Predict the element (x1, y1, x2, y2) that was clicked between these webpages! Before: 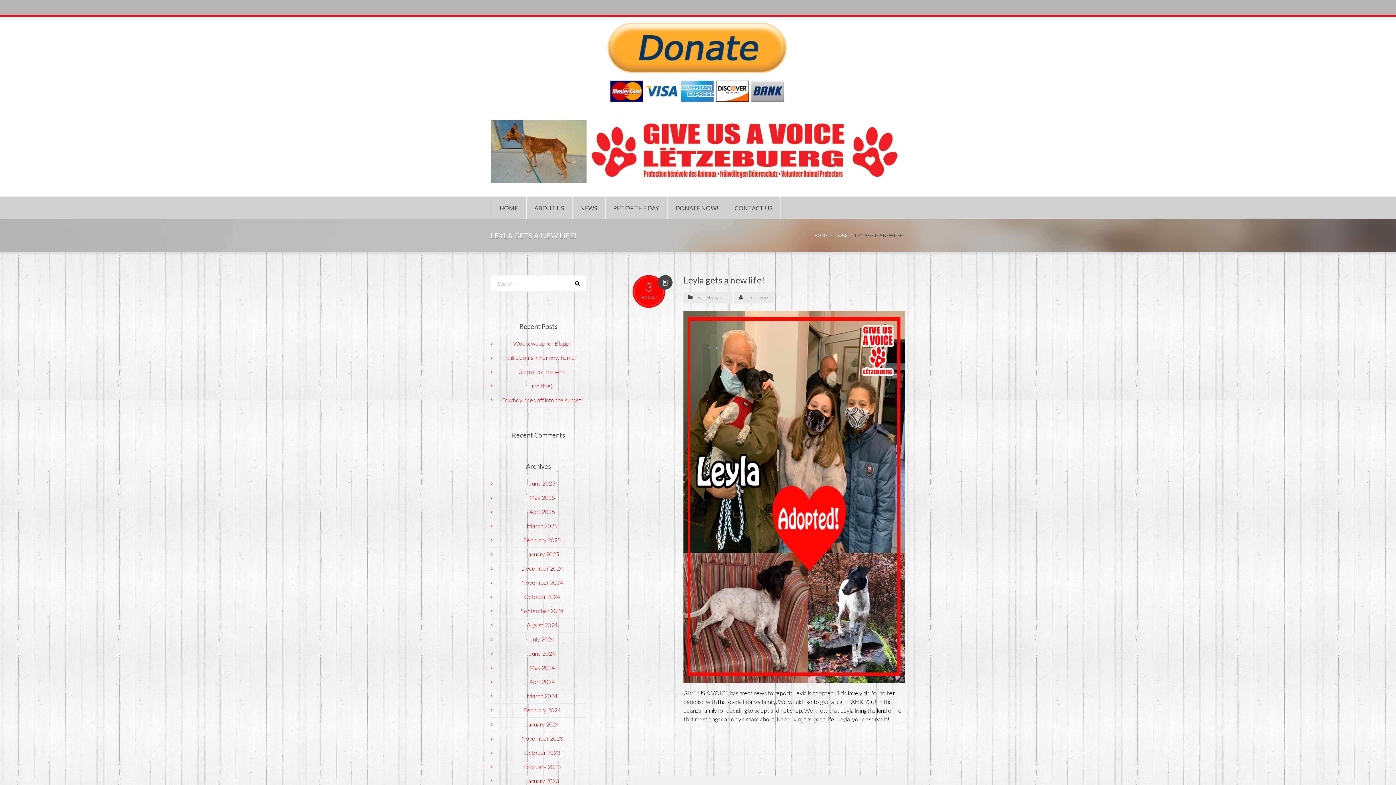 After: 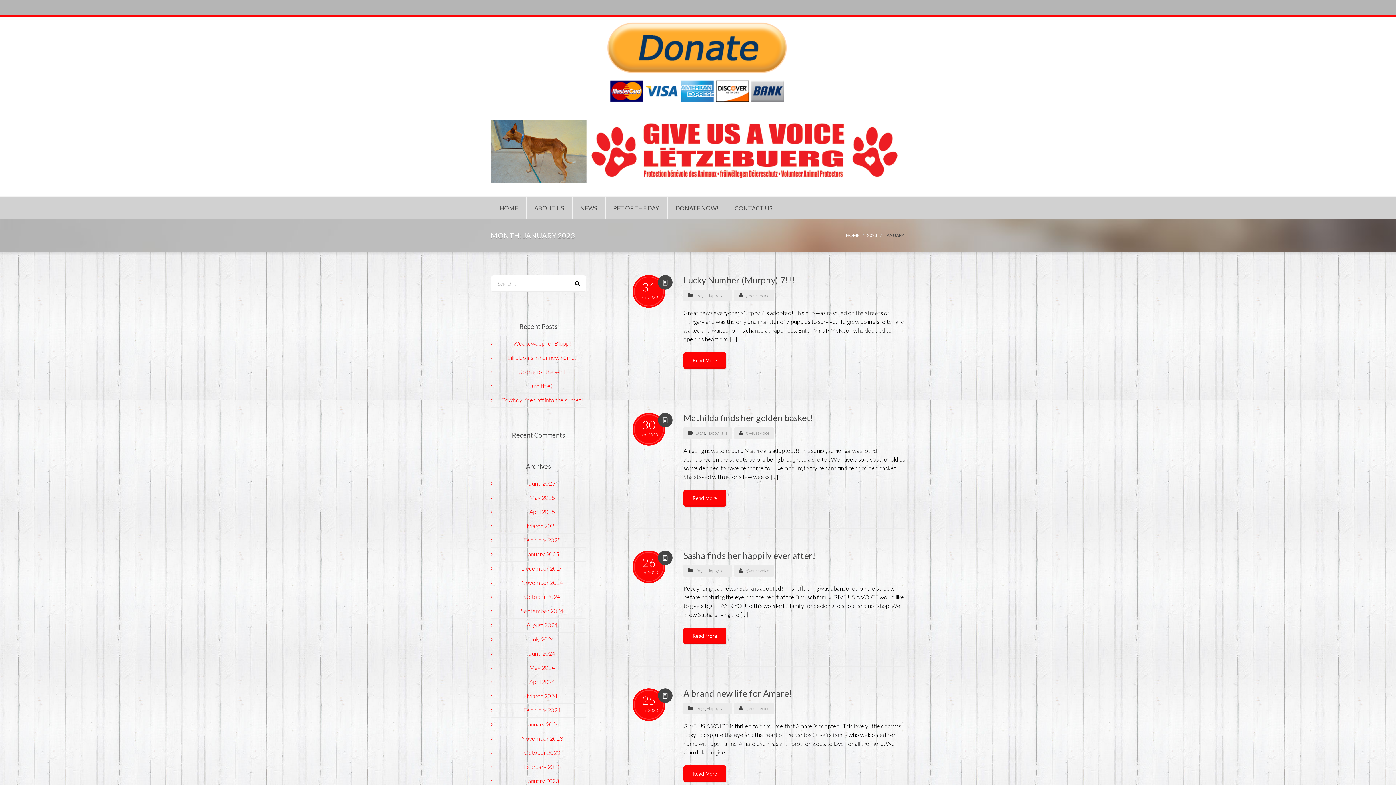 Action: bbox: (525, 777, 559, 784) label: January 2023